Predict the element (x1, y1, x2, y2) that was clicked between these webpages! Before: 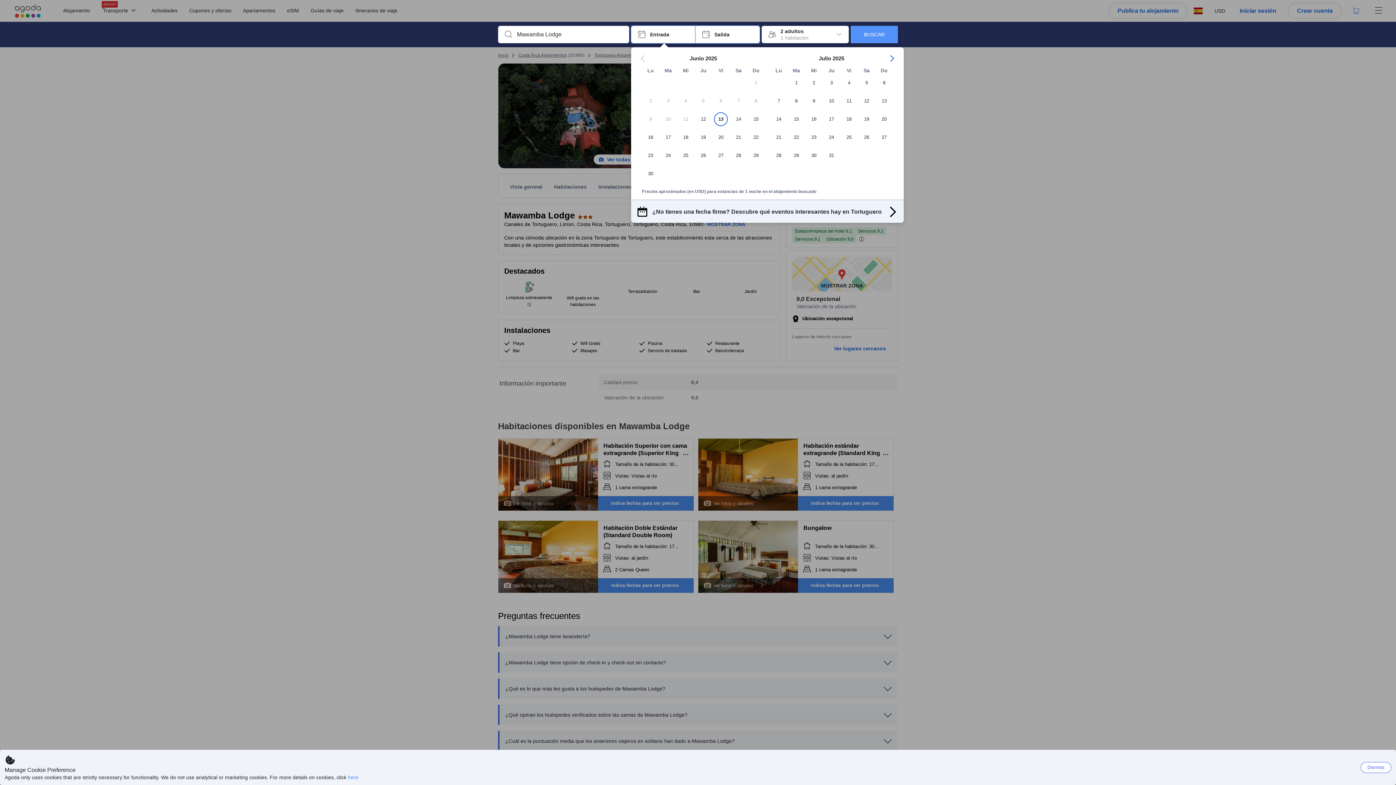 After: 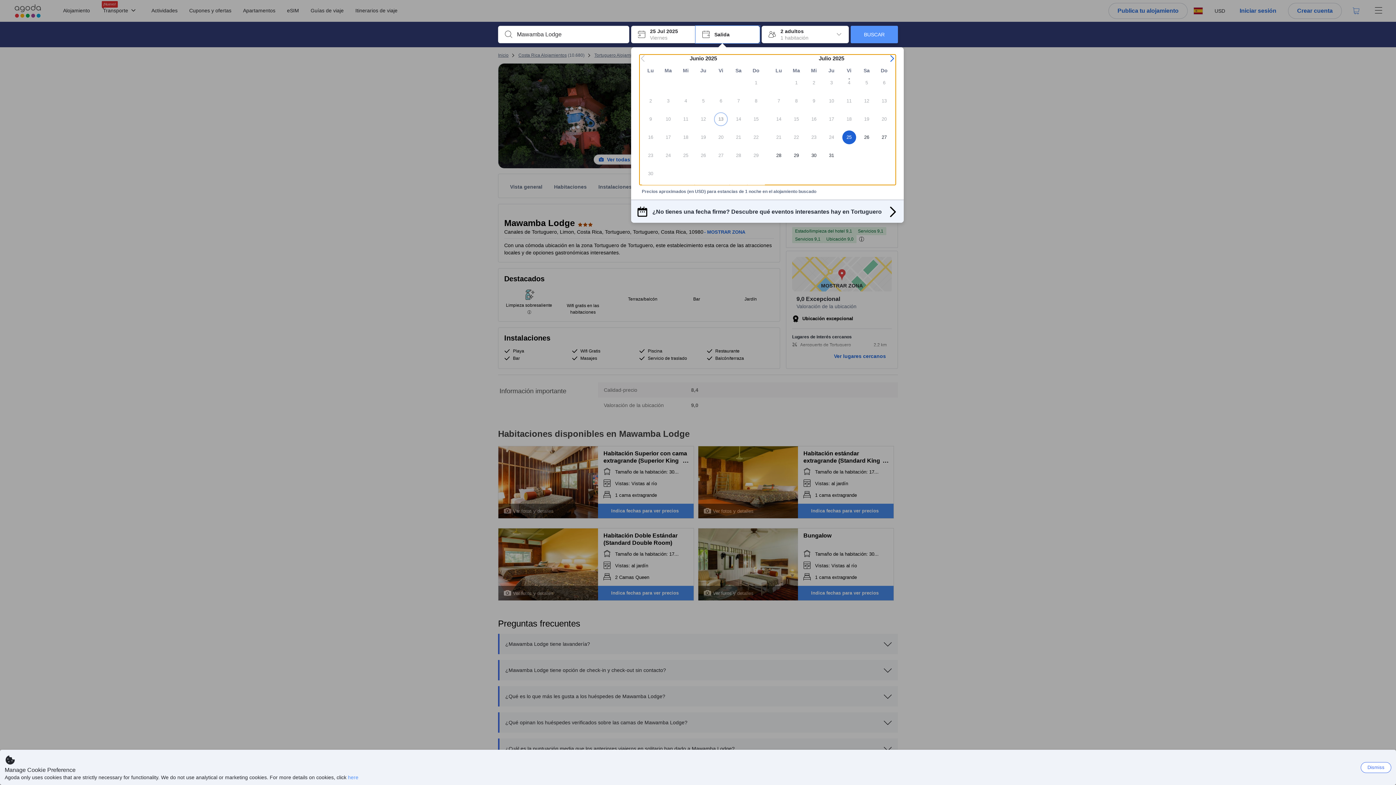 Action: label: 25 bbox: (840, 130, 858, 148)